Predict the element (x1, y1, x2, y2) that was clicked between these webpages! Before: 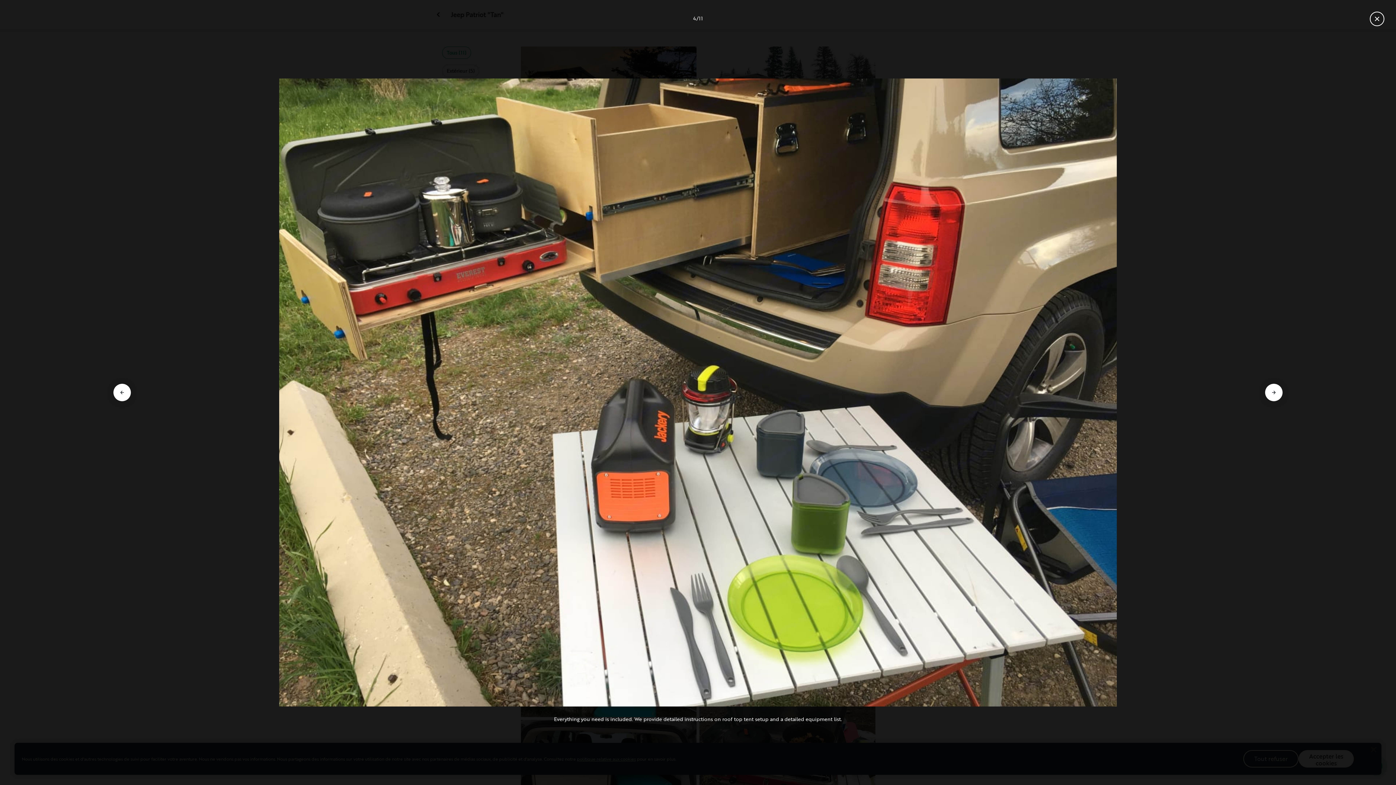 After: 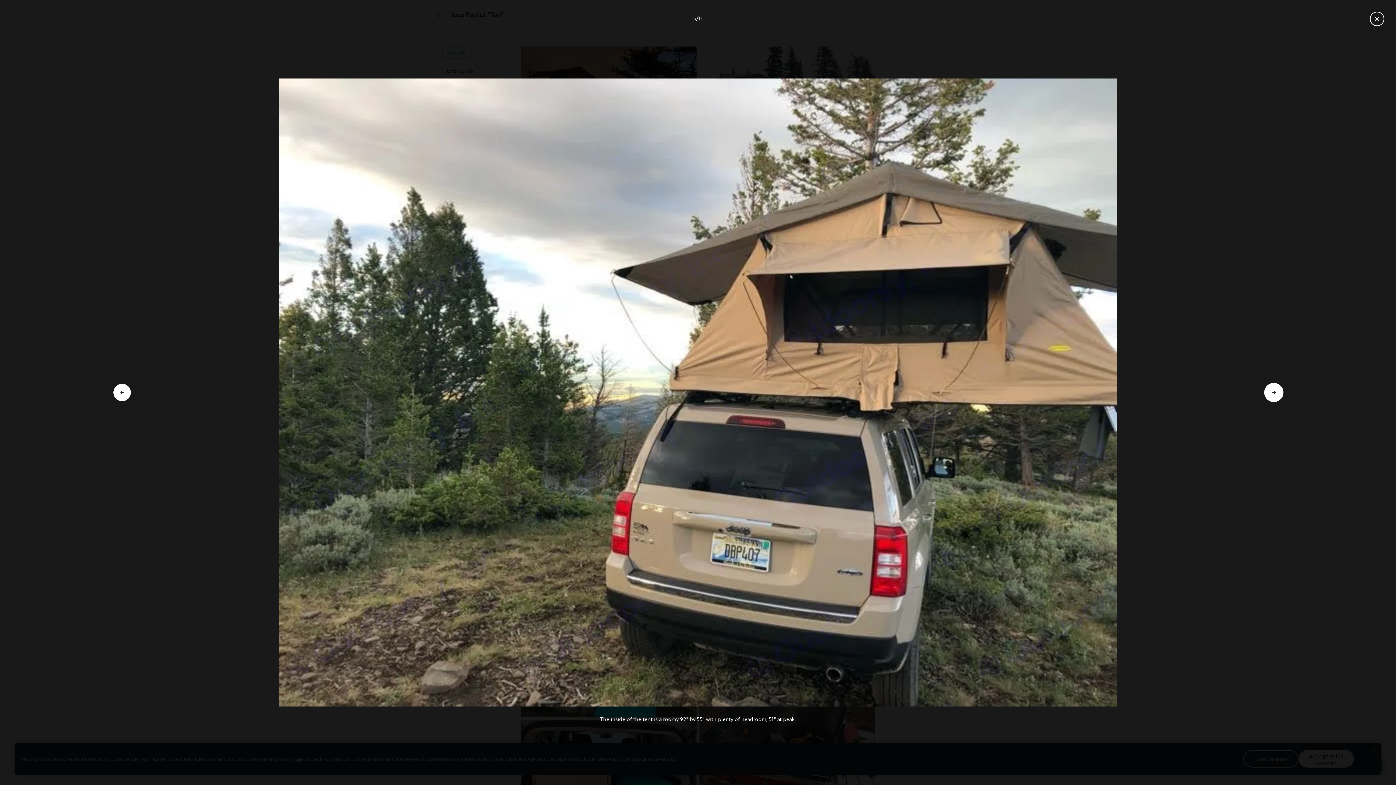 Action: label: Aller à la diapositive suivante bbox: (1265, 384, 1282, 401)